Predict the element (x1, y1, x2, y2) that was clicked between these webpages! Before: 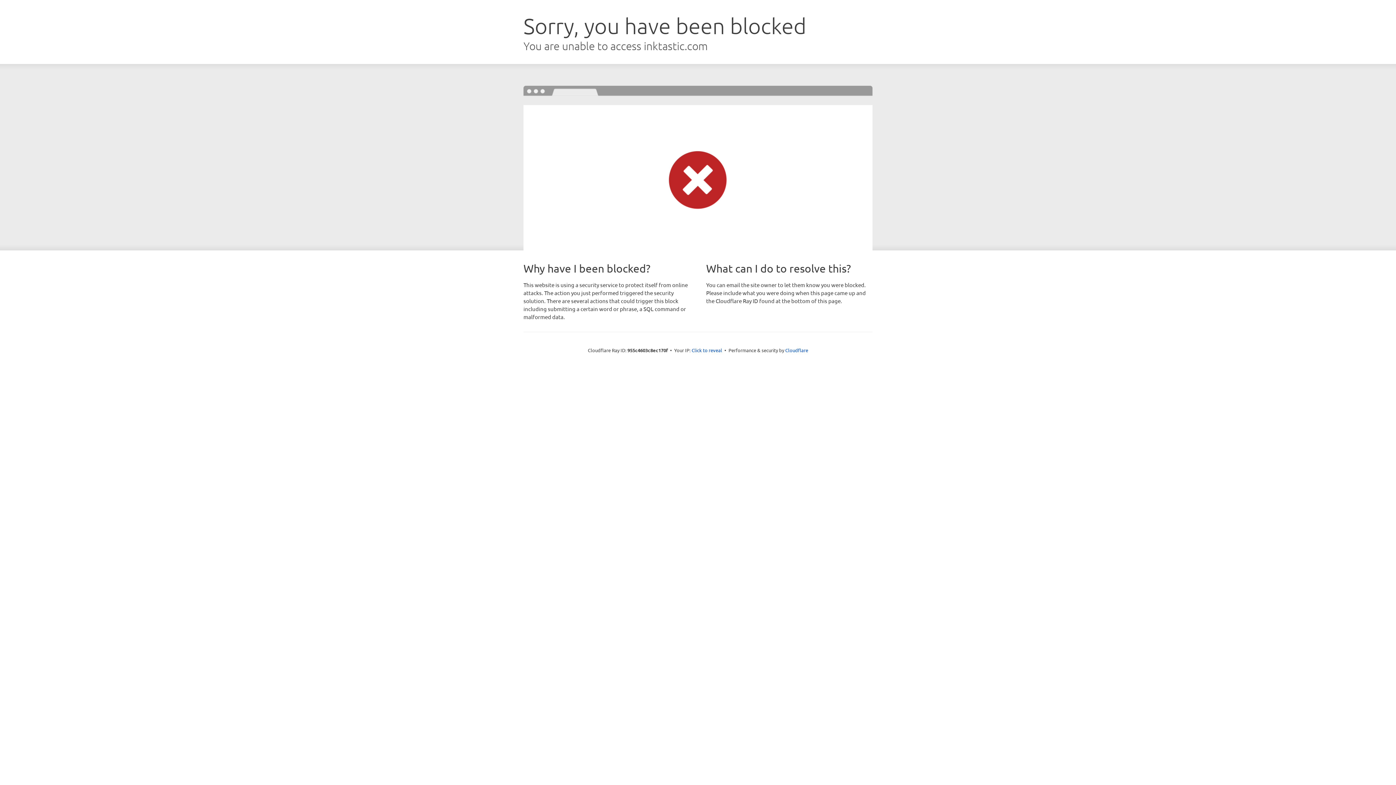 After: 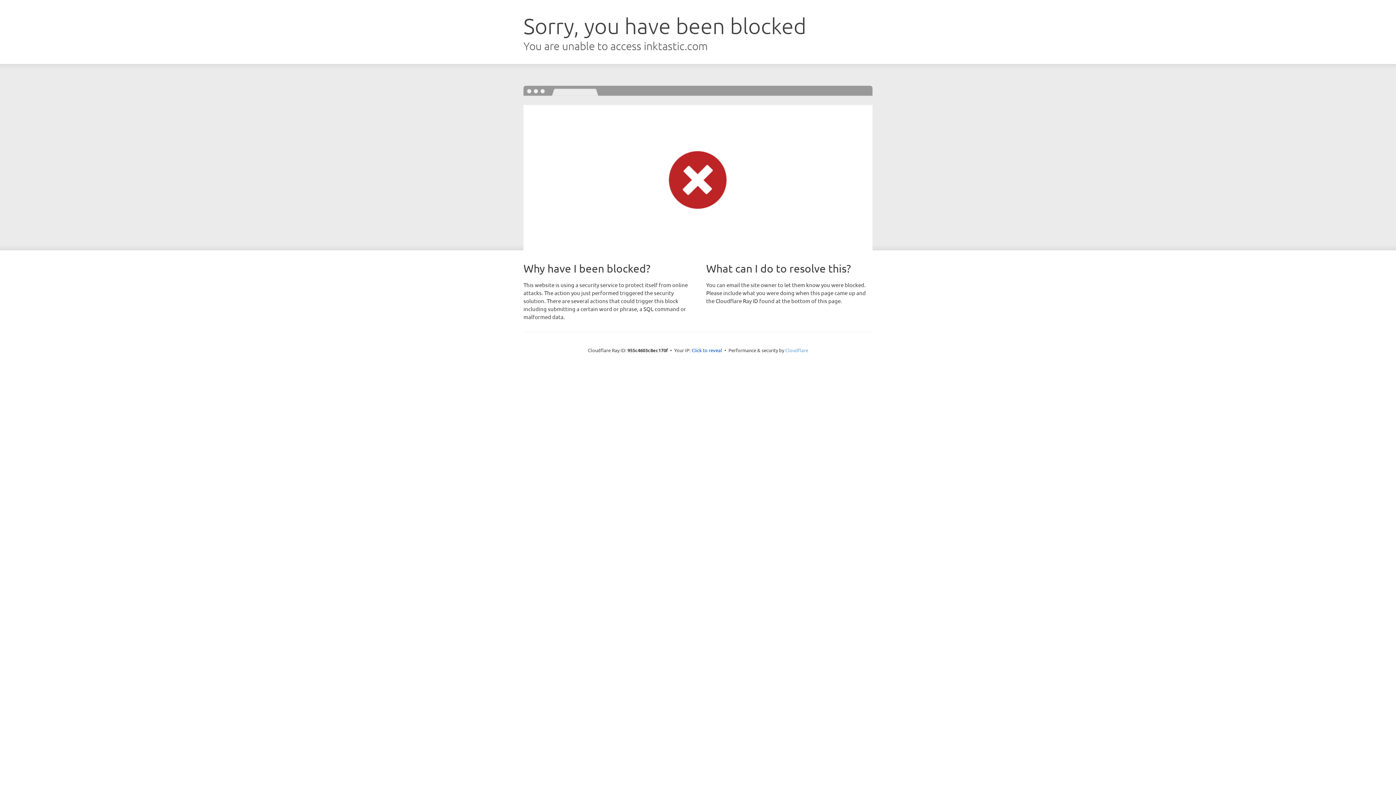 Action: bbox: (785, 347, 808, 353) label: Cloudflare